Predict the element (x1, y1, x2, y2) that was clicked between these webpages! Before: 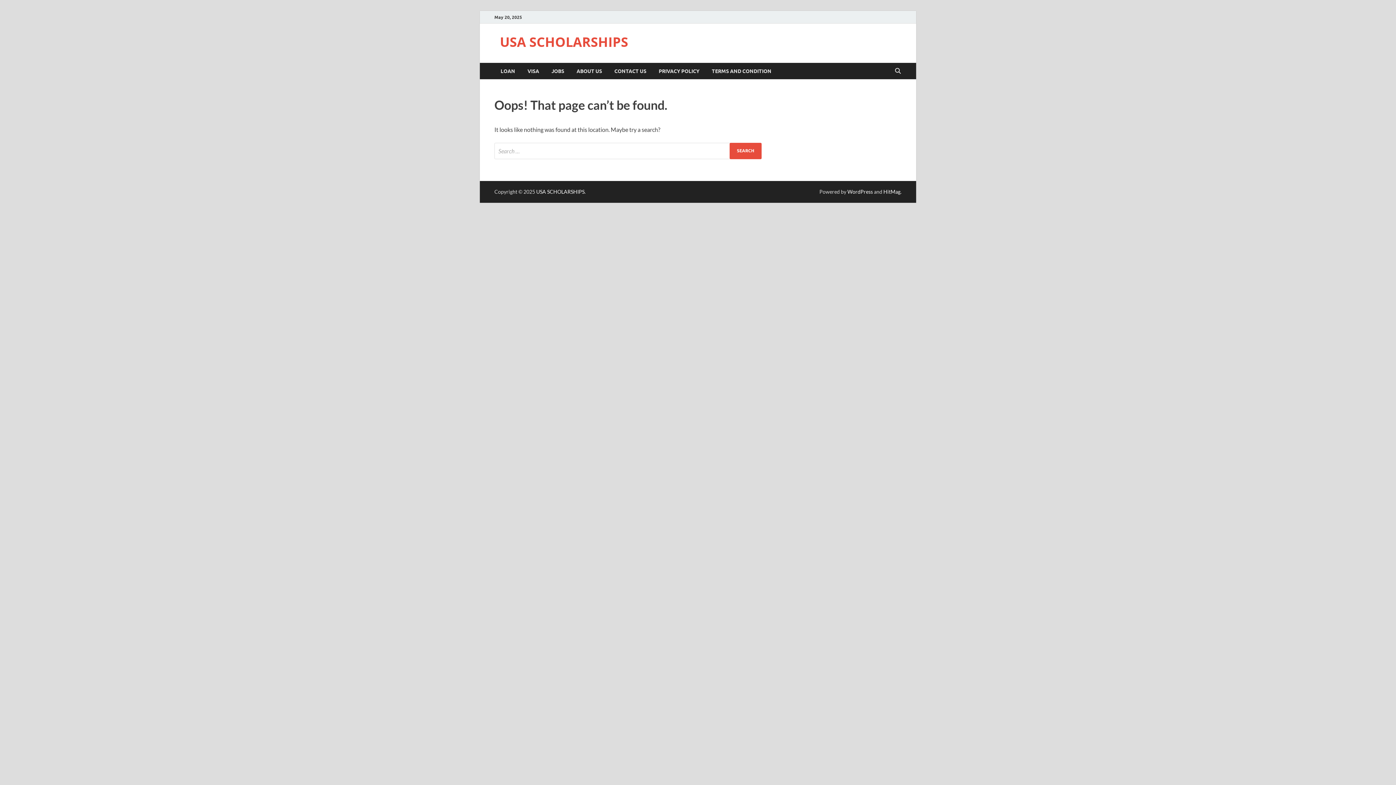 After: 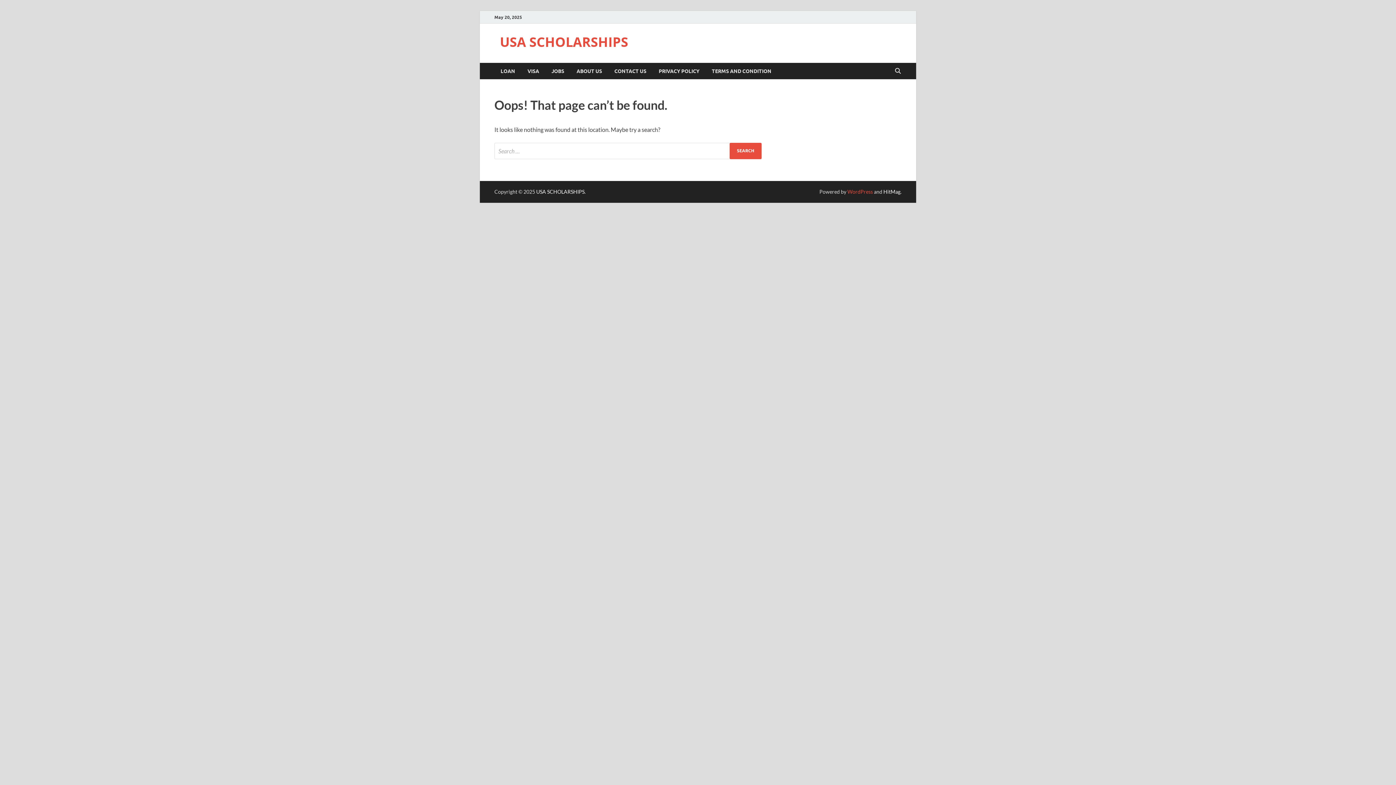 Action: label: WordPress bbox: (847, 188, 873, 194)